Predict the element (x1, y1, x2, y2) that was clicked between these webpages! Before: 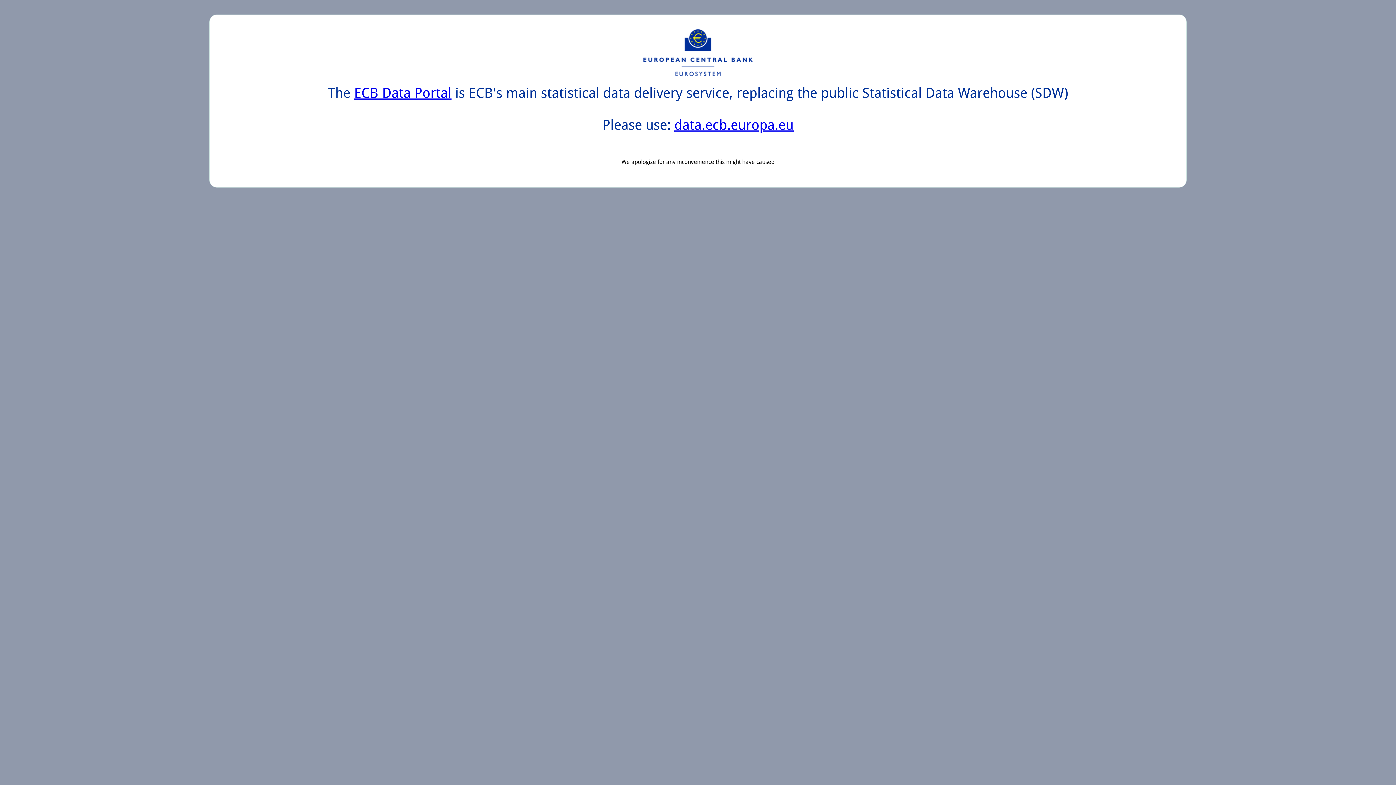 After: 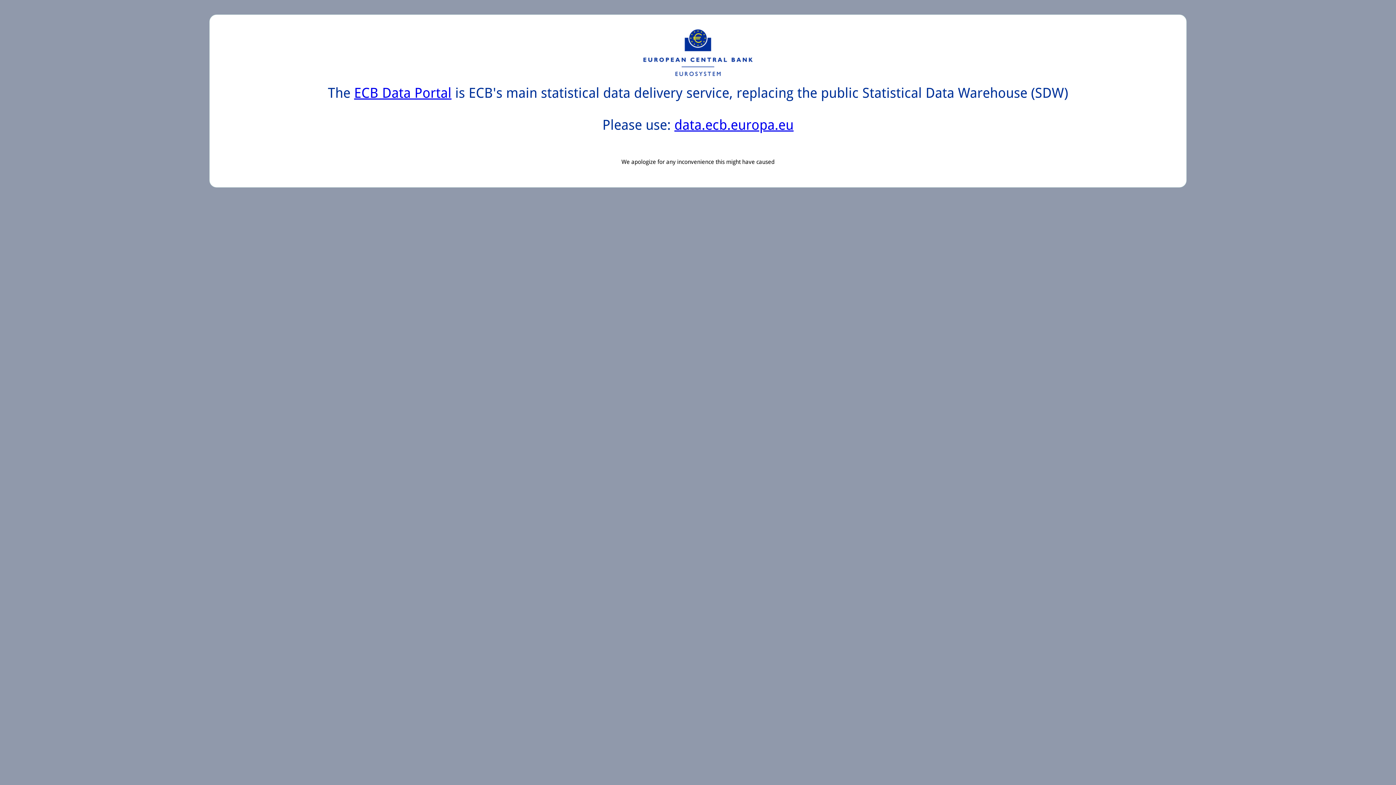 Action: label: data.ecb.europa.eu bbox: (674, 117, 793, 133)